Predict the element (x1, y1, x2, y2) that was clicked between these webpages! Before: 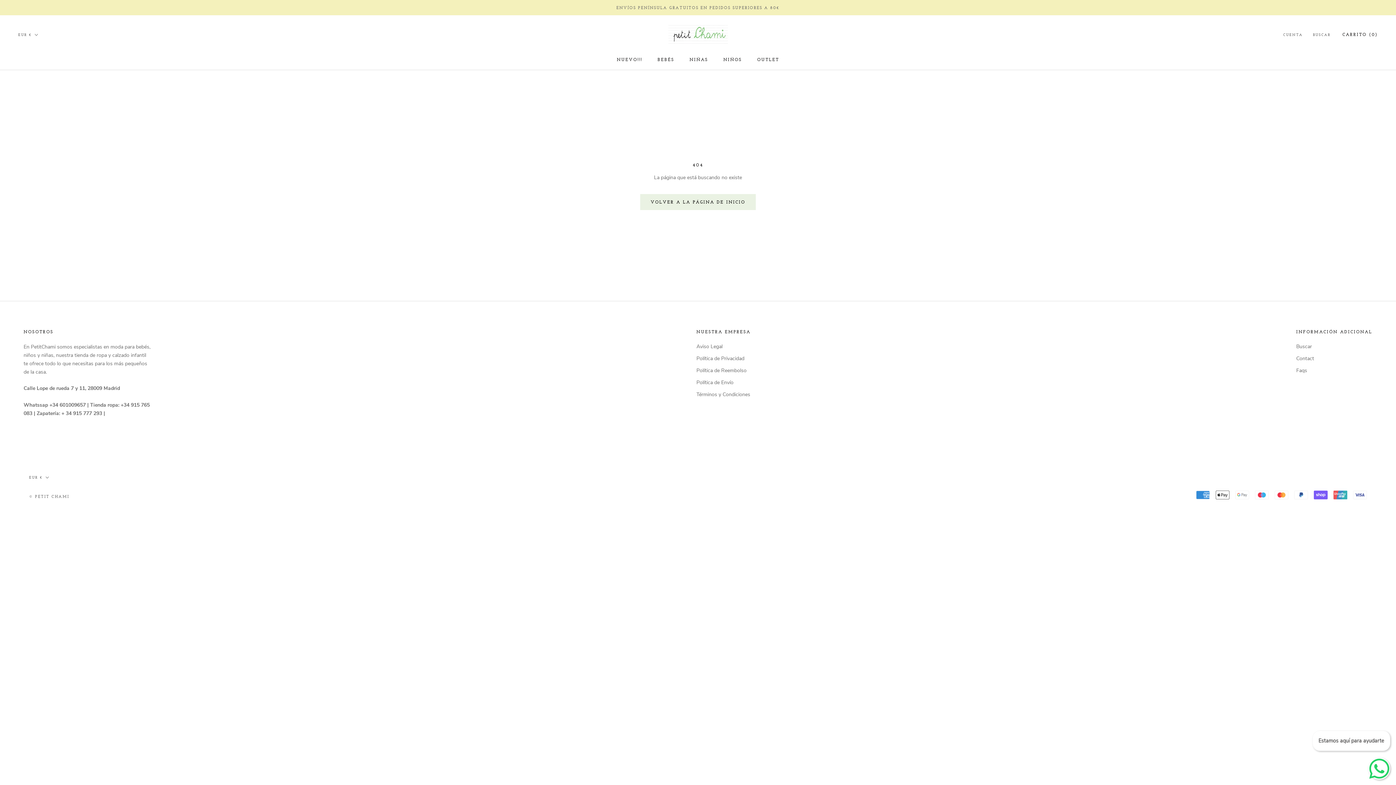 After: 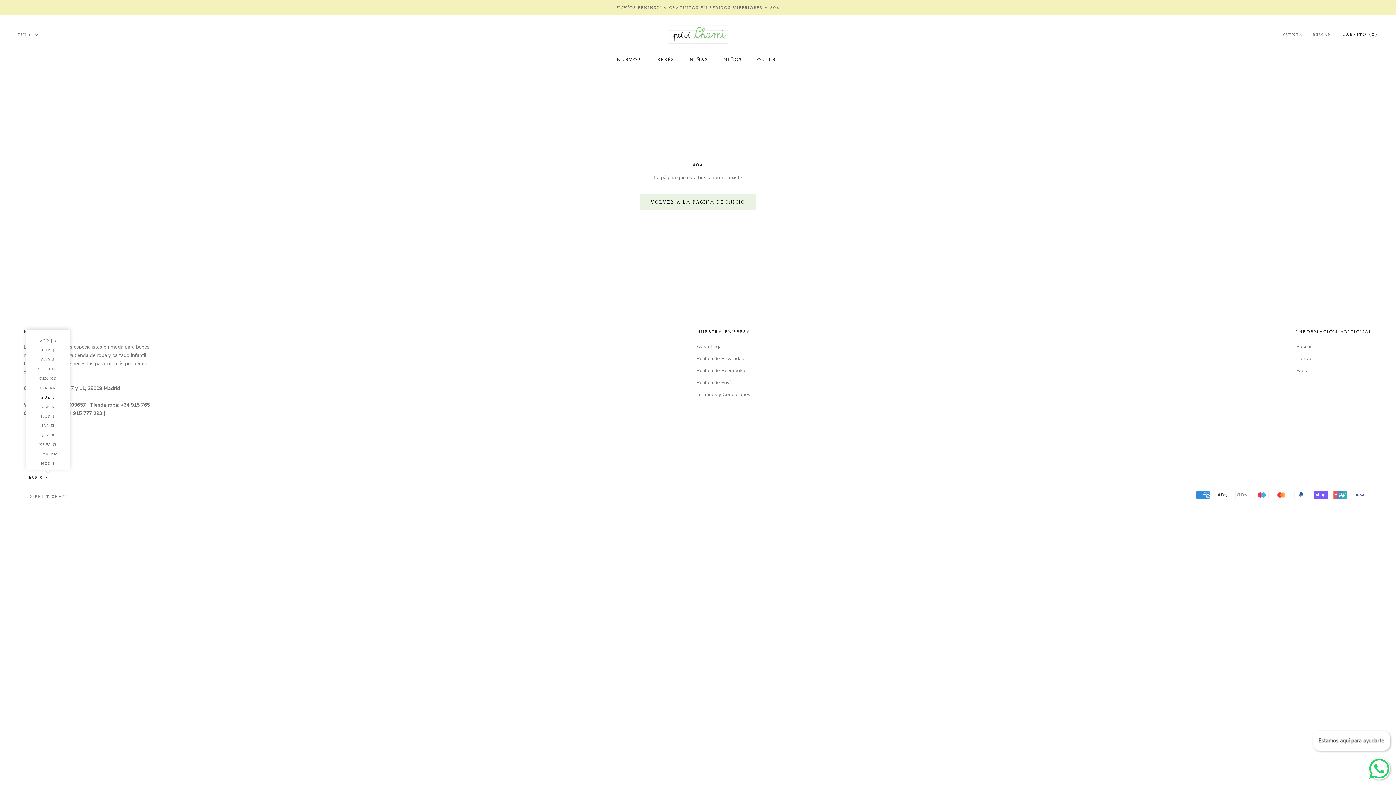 Action: bbox: (29, 474, 49, 481) label: EUR €